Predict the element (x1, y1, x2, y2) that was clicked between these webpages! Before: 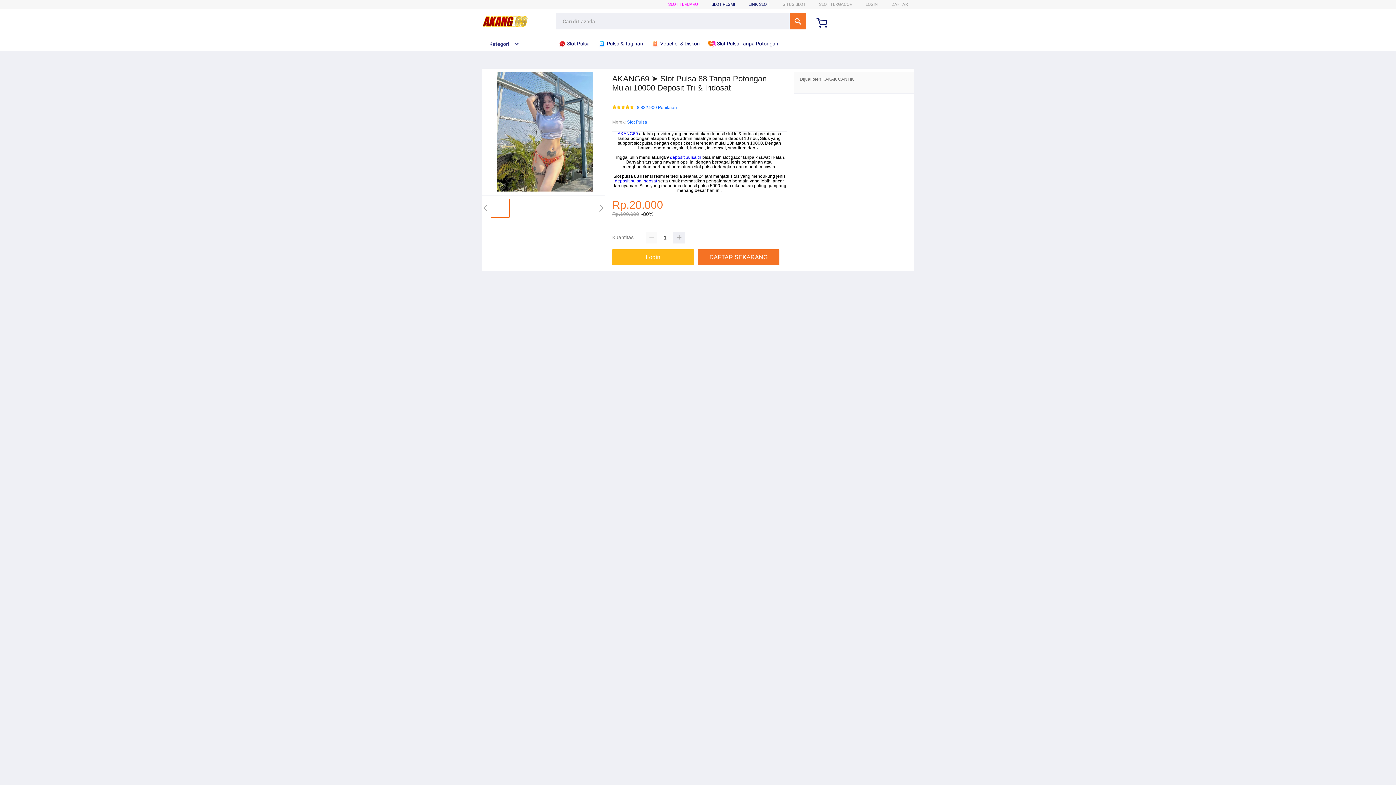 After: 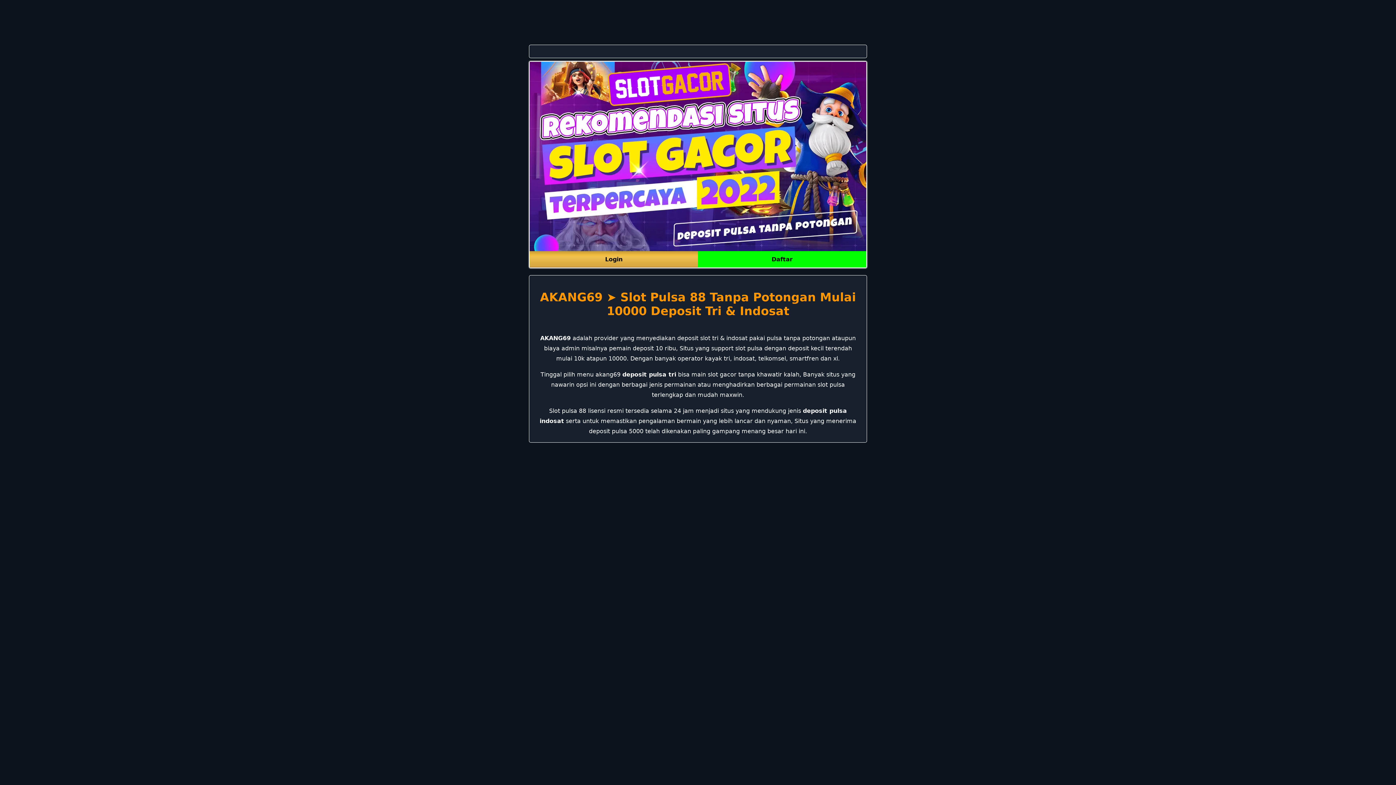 Action: label: Login bbox: (612, 249, 694, 265)